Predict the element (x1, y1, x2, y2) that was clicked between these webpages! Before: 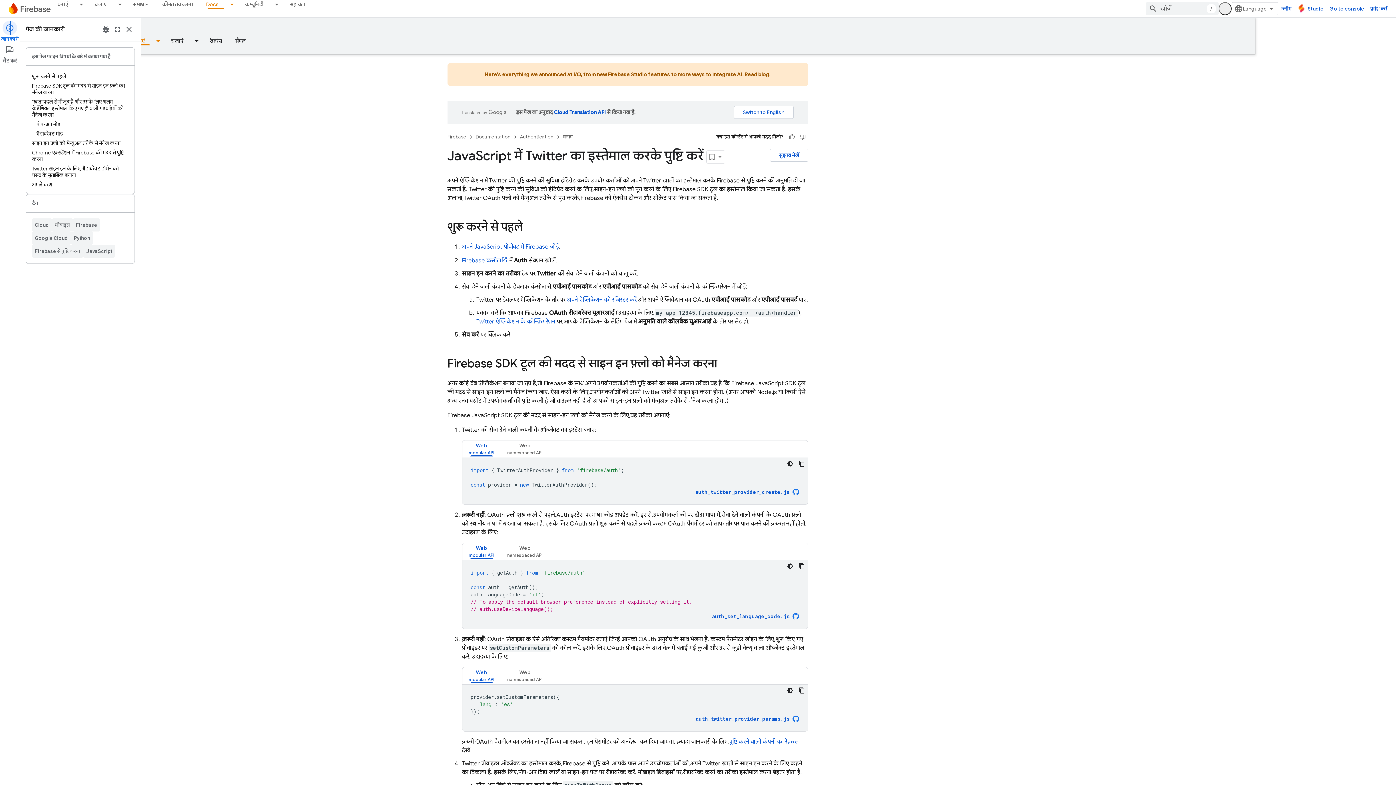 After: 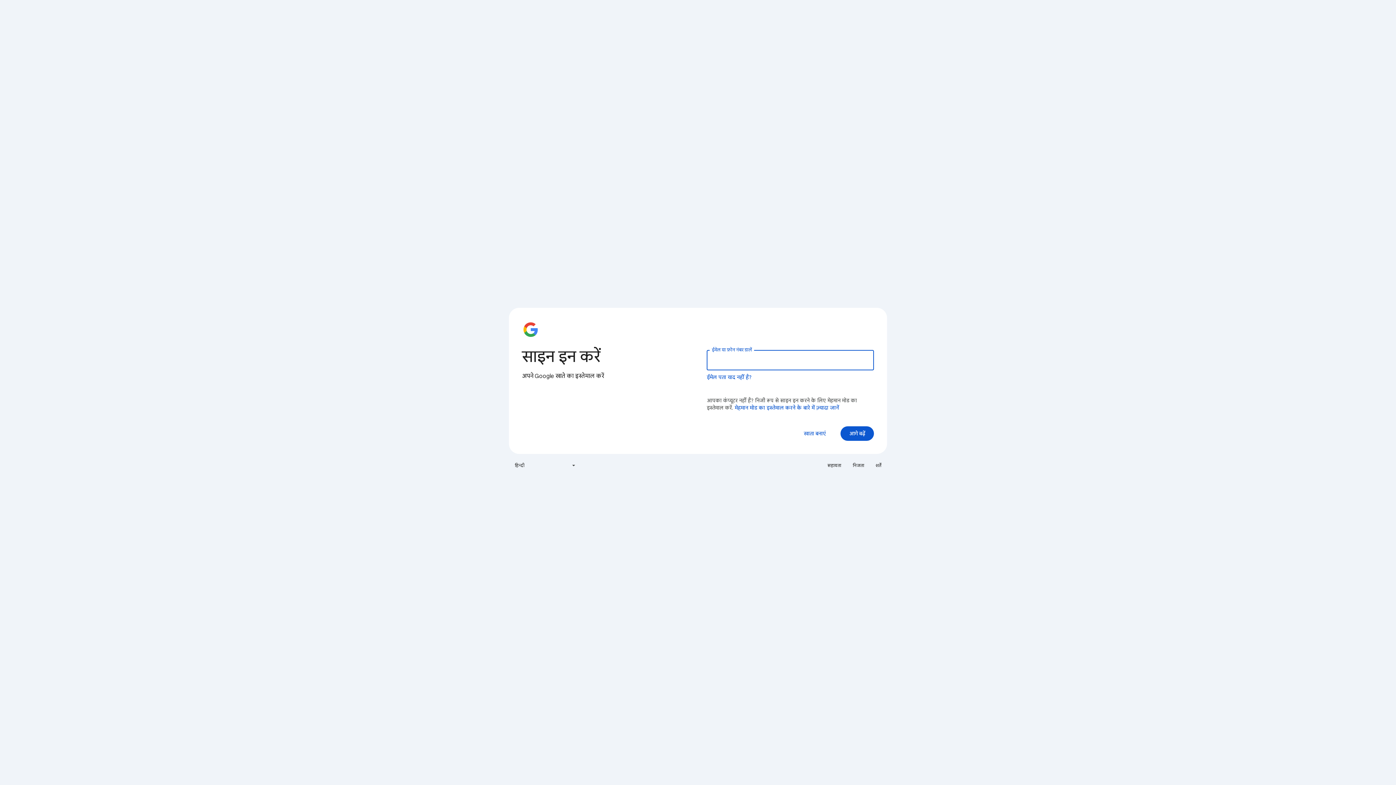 Action: label: Go to console bbox: (1326, 2, 1367, 15)